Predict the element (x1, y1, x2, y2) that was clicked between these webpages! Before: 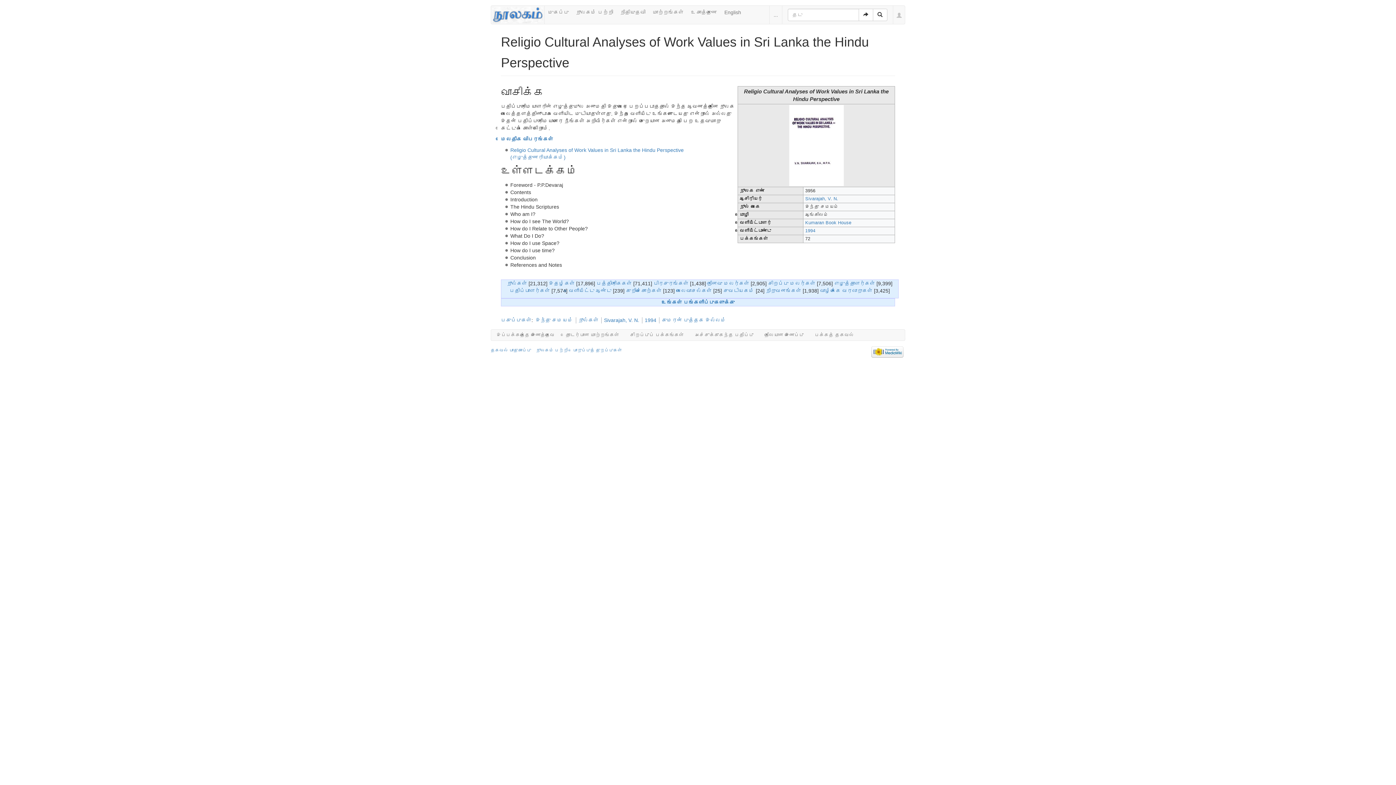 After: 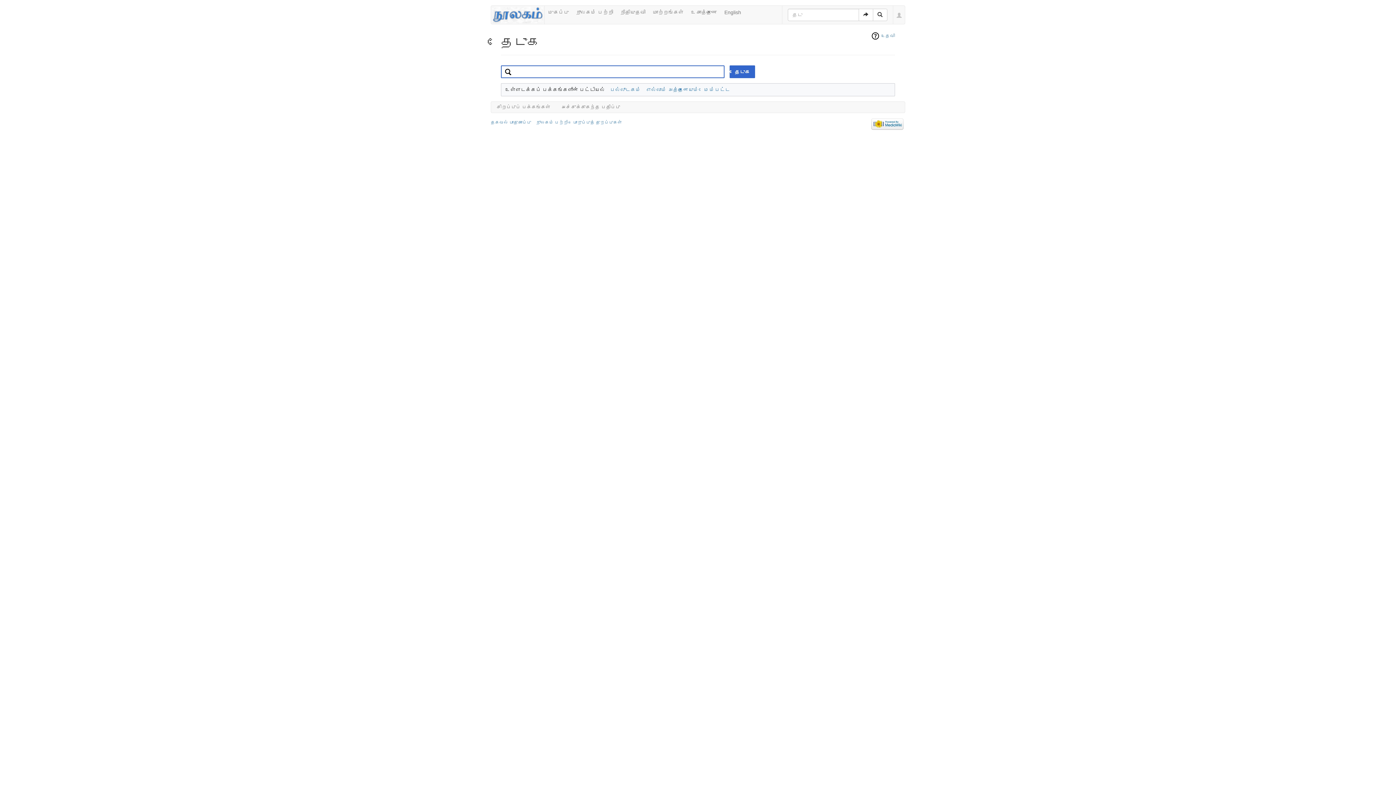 Action: bbox: (872, 8, 887, 21)